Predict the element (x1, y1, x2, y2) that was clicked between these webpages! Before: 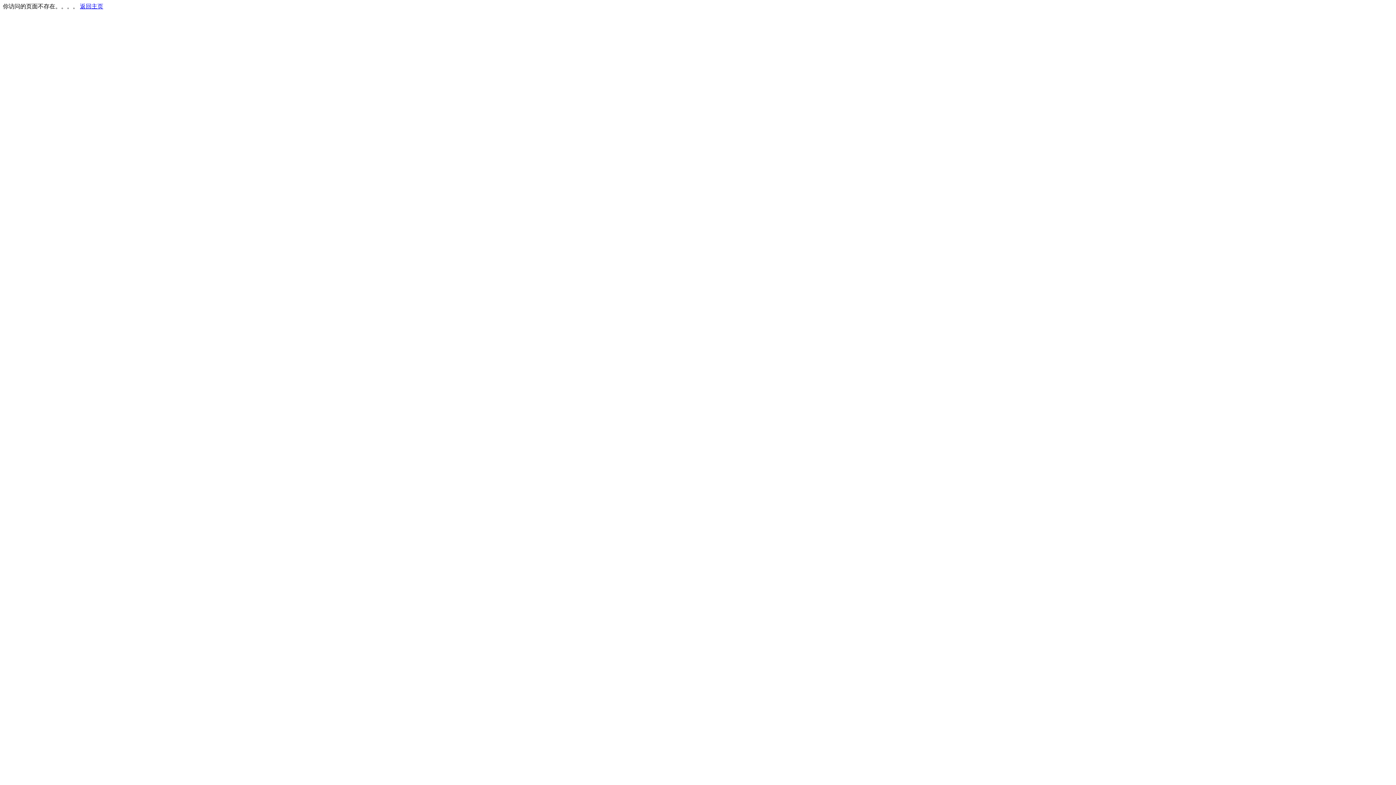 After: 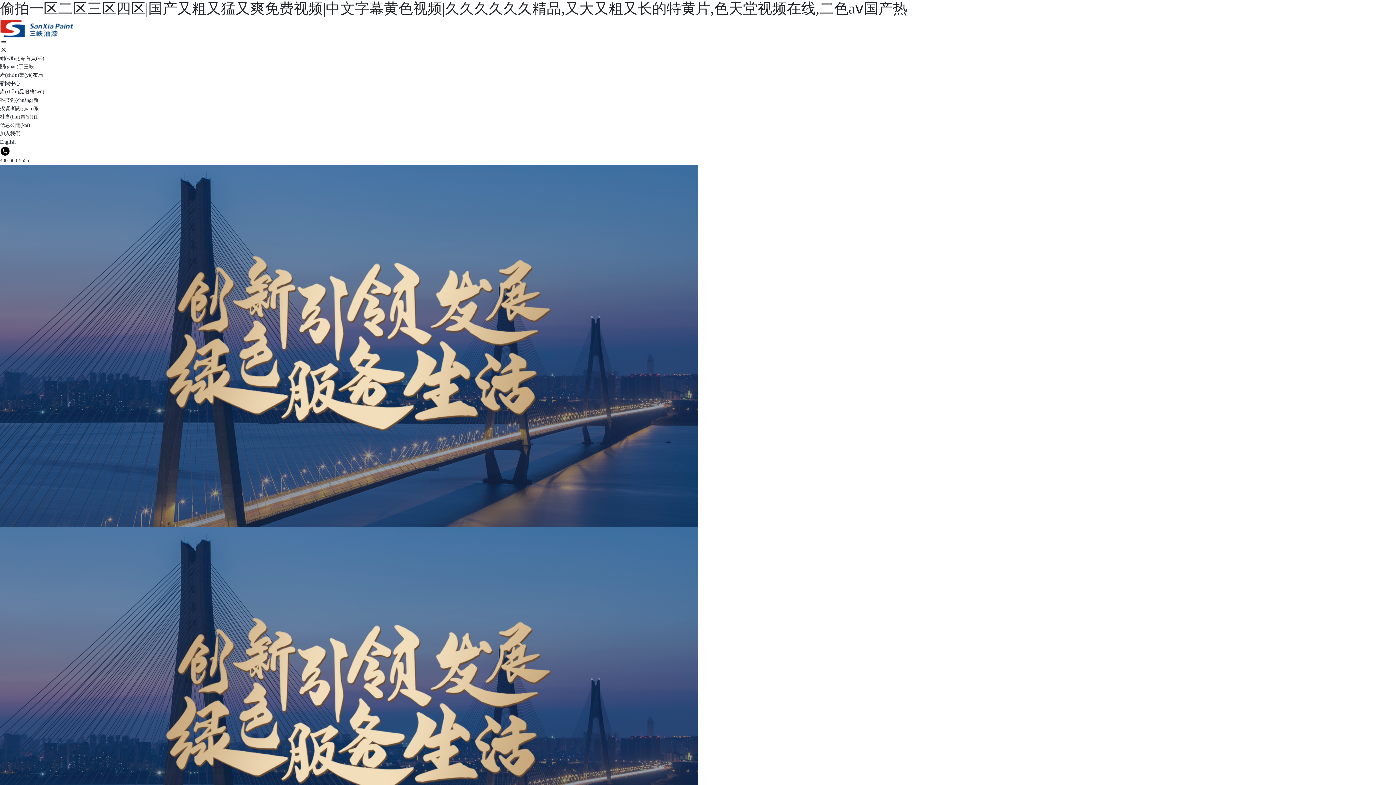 Action: label: 返回主页 bbox: (80, 3, 103, 9)